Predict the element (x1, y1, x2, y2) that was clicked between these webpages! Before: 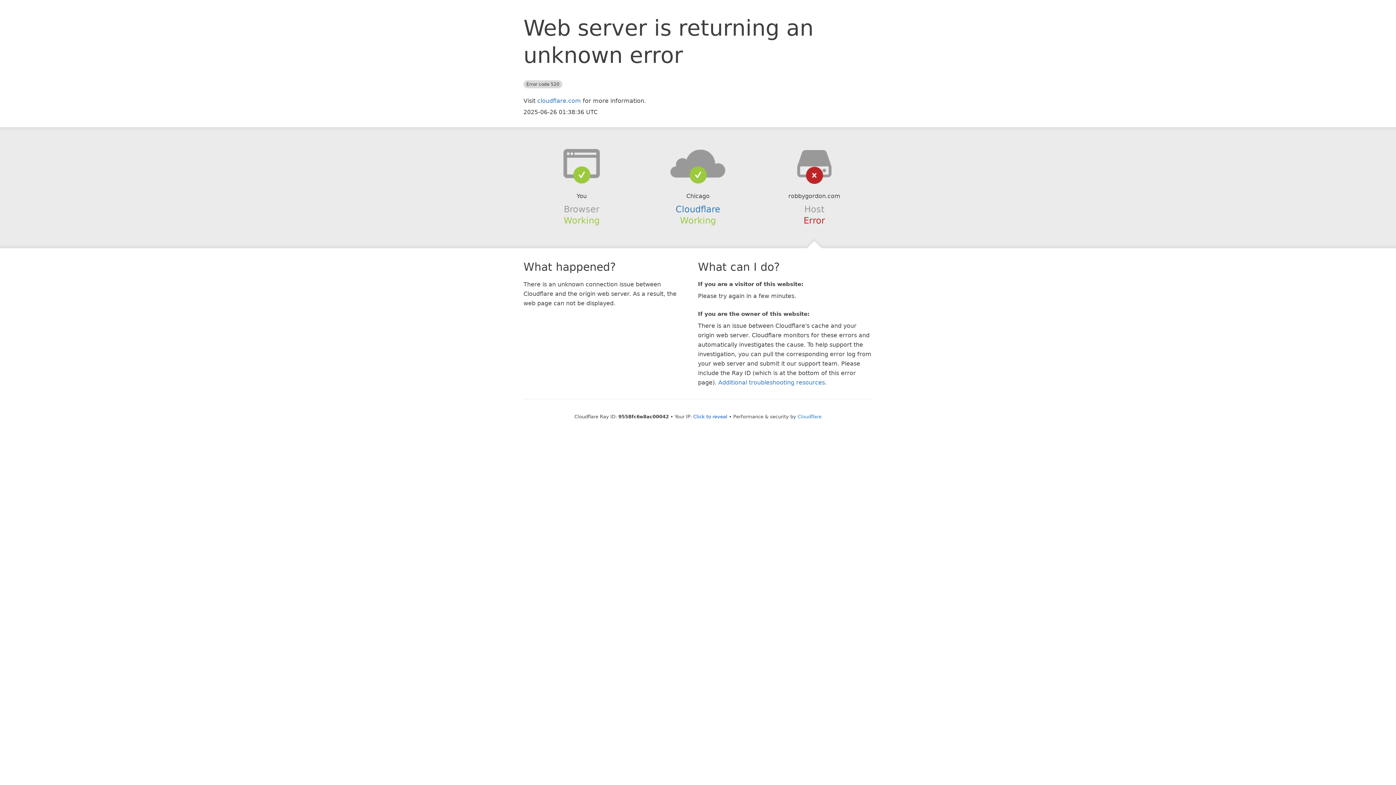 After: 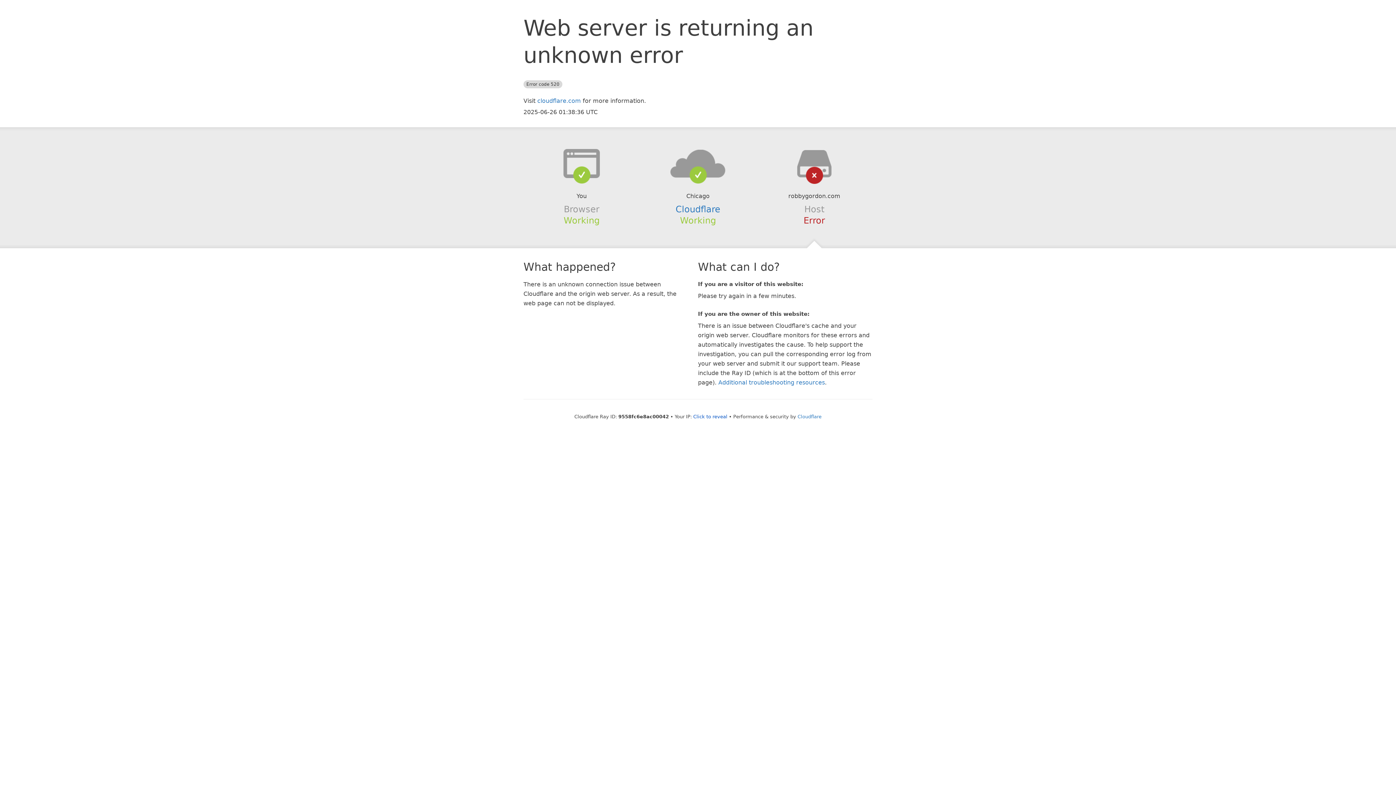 Action: bbox: (639, 148, 756, 178)